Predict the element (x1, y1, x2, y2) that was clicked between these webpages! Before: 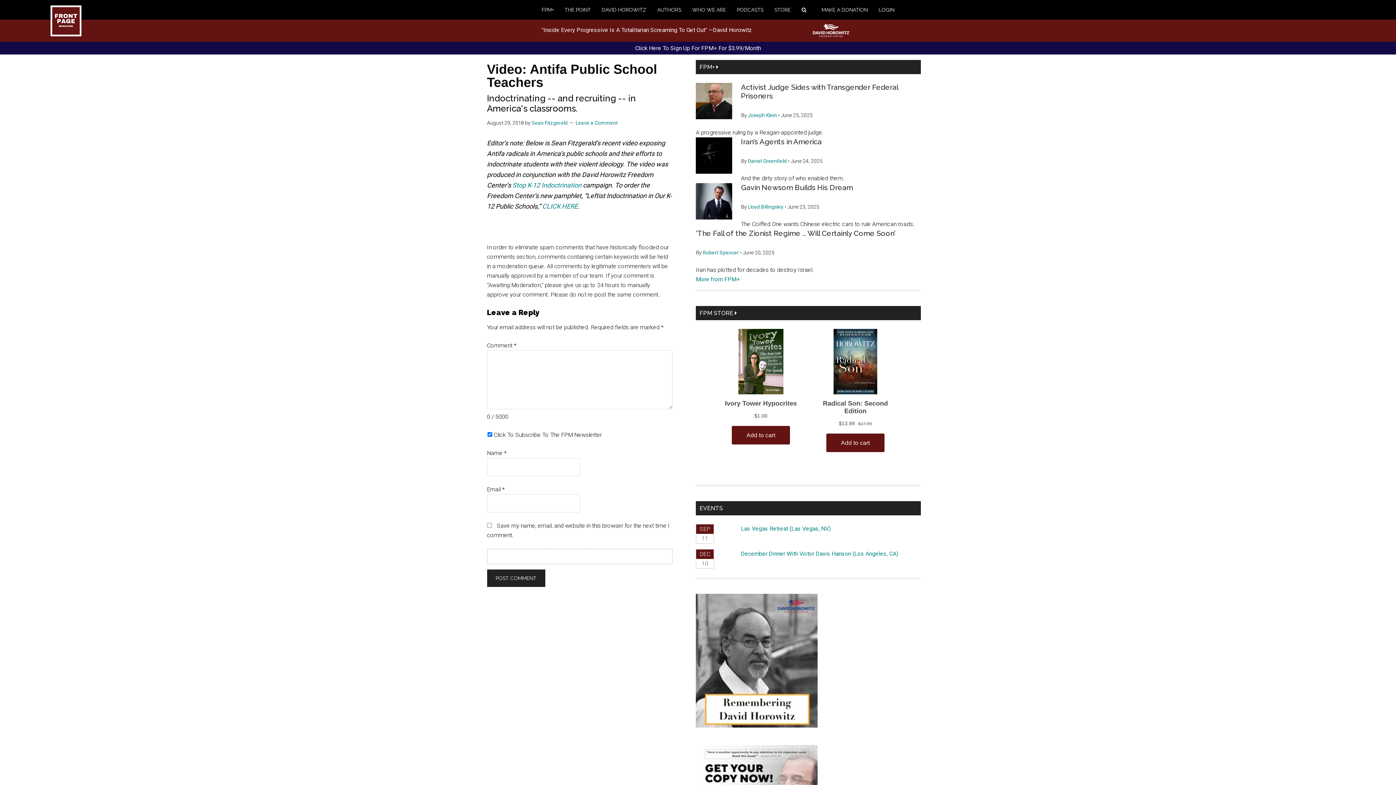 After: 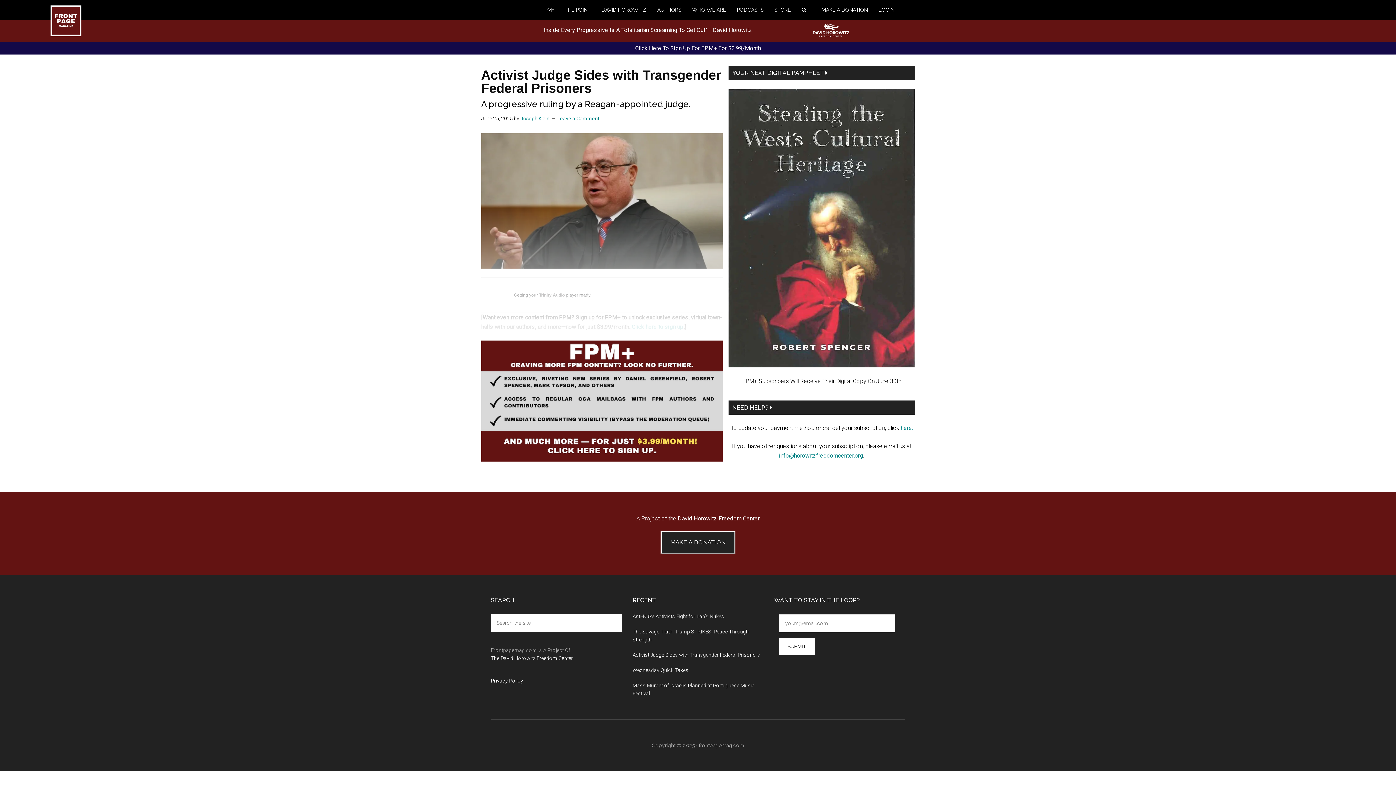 Action: bbox: (696, 82, 732, 122)